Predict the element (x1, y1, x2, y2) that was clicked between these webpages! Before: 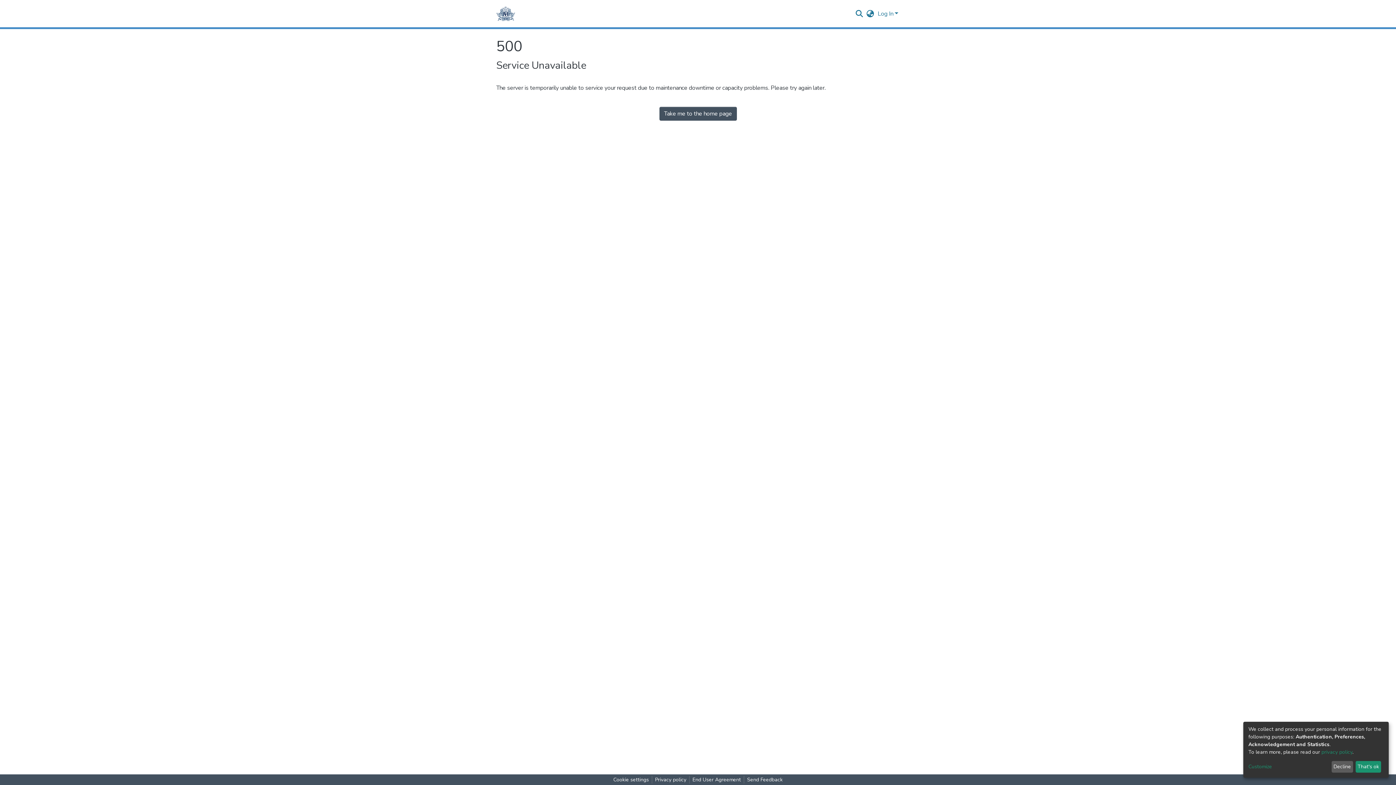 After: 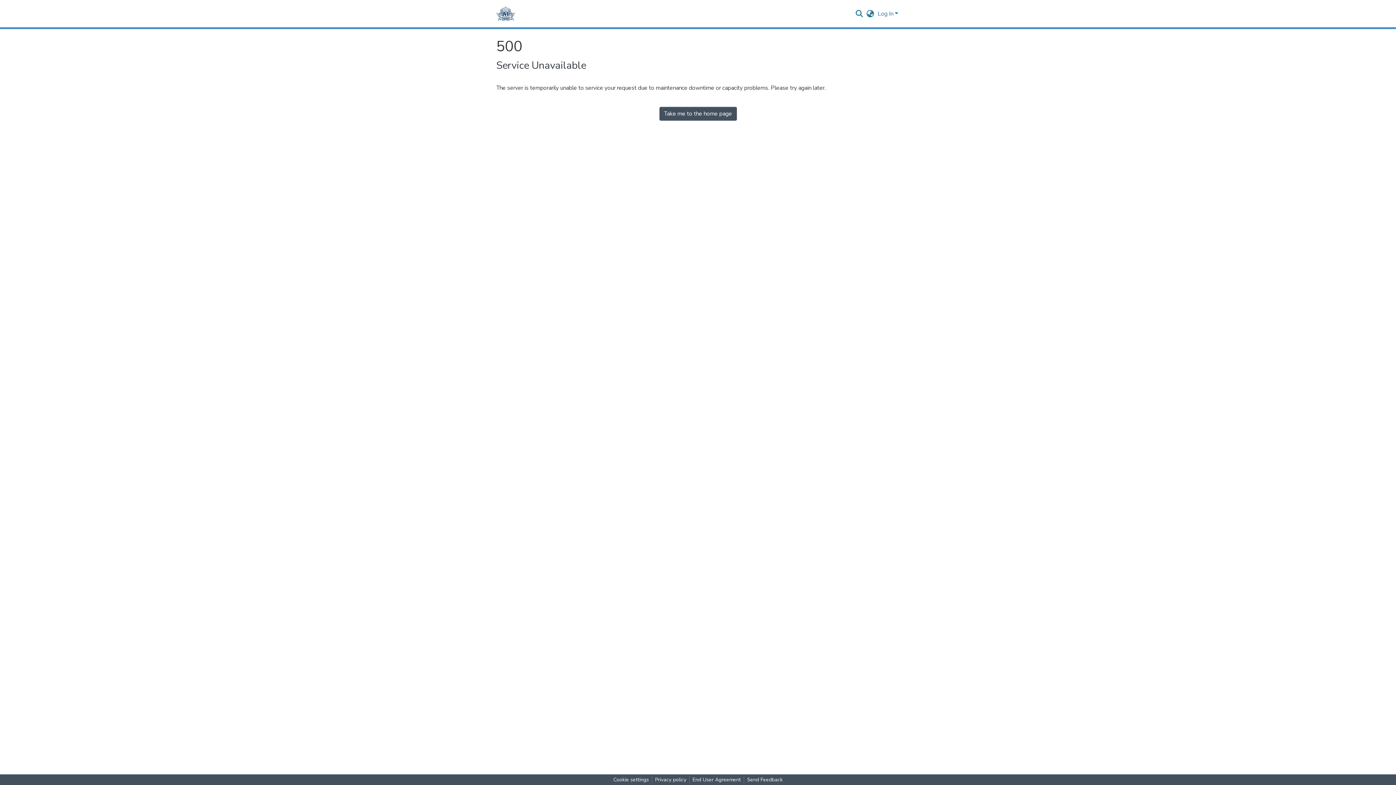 Action: label: Decline bbox: (1331, 761, 1353, 773)